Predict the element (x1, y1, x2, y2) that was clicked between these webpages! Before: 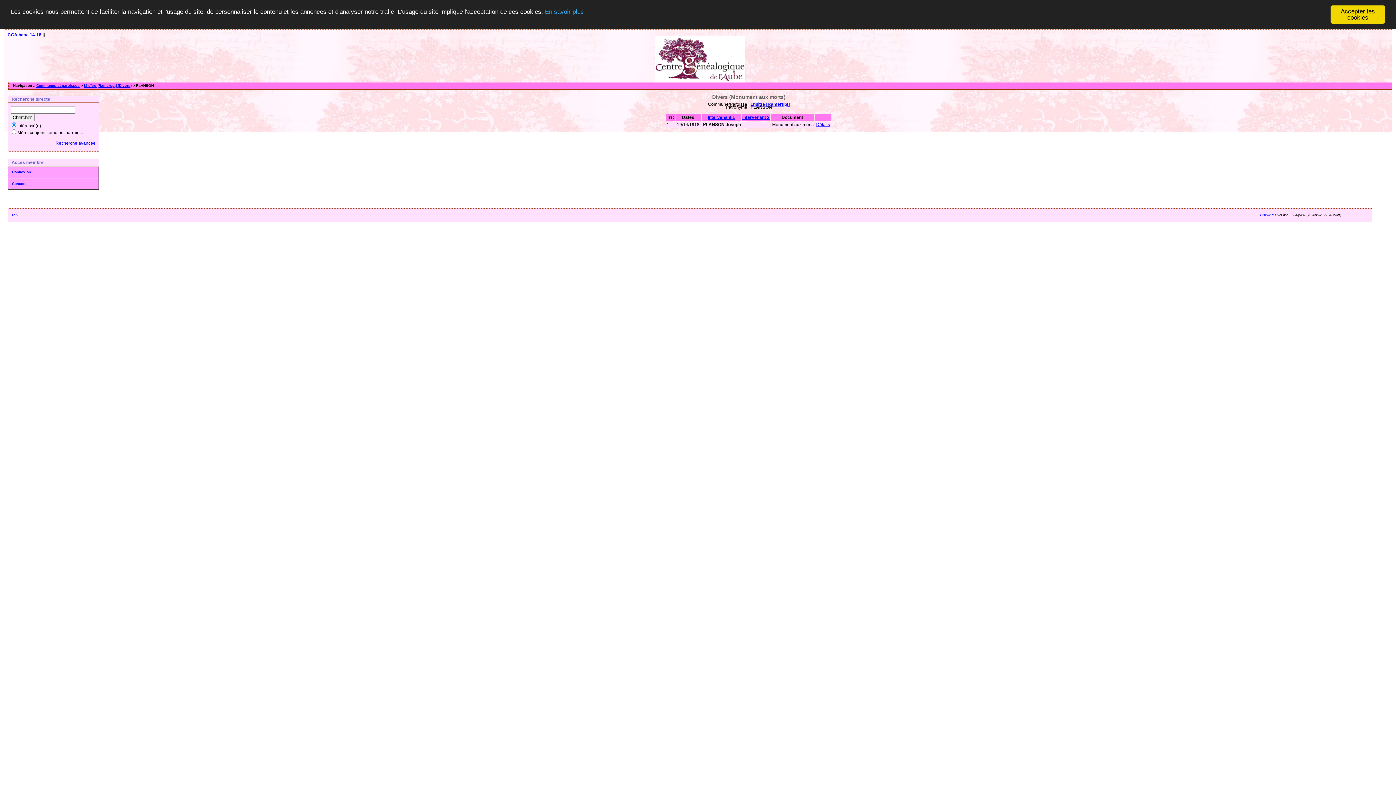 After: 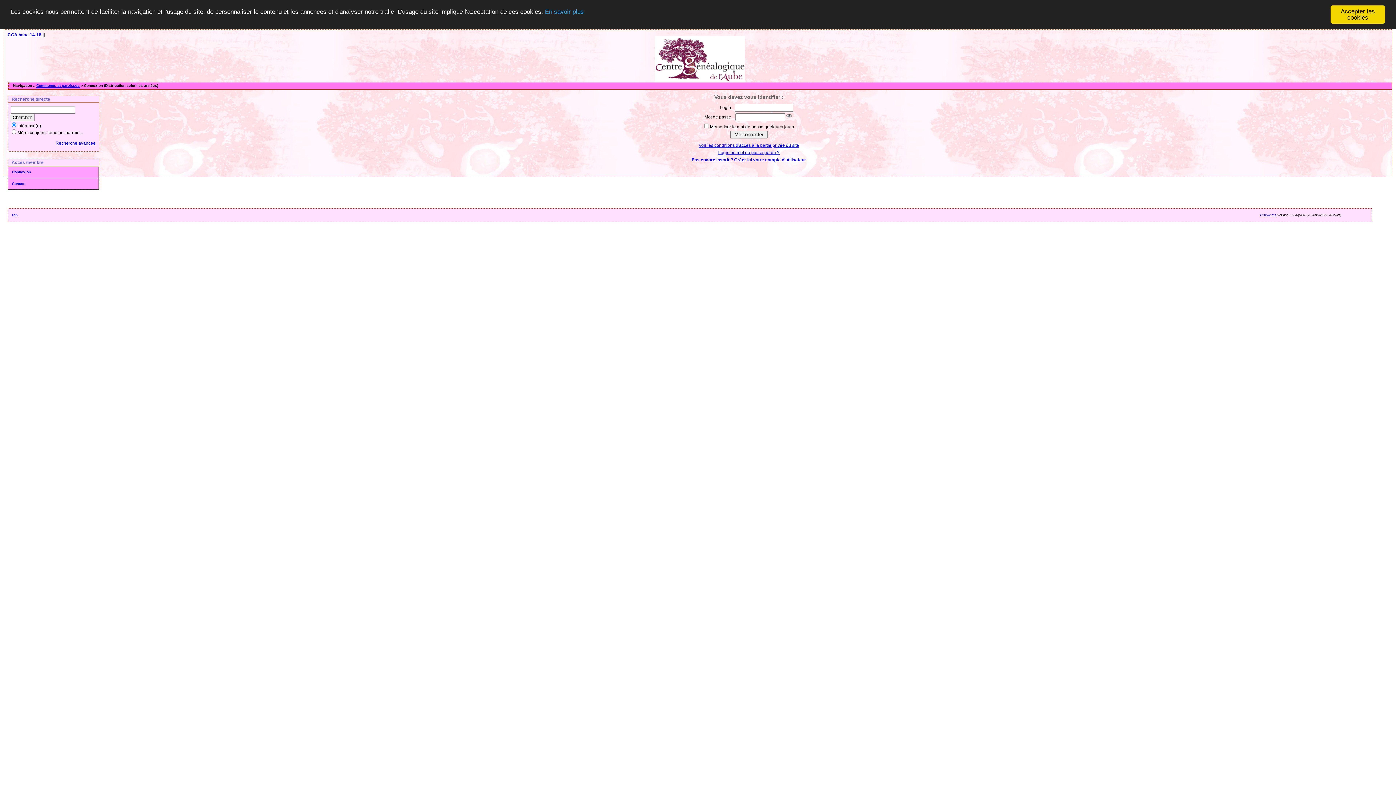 Action: bbox: (8, 166, 98, 178) label: Connexion